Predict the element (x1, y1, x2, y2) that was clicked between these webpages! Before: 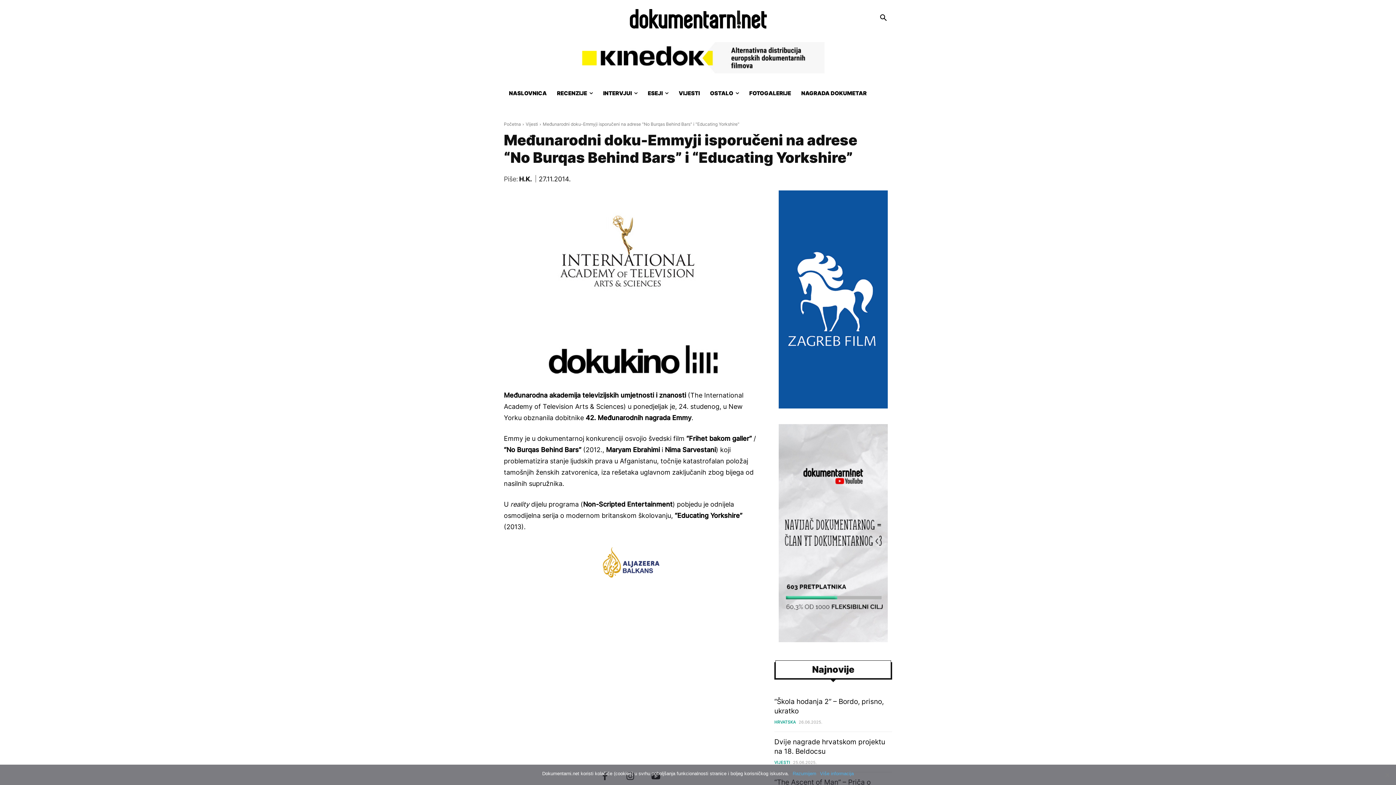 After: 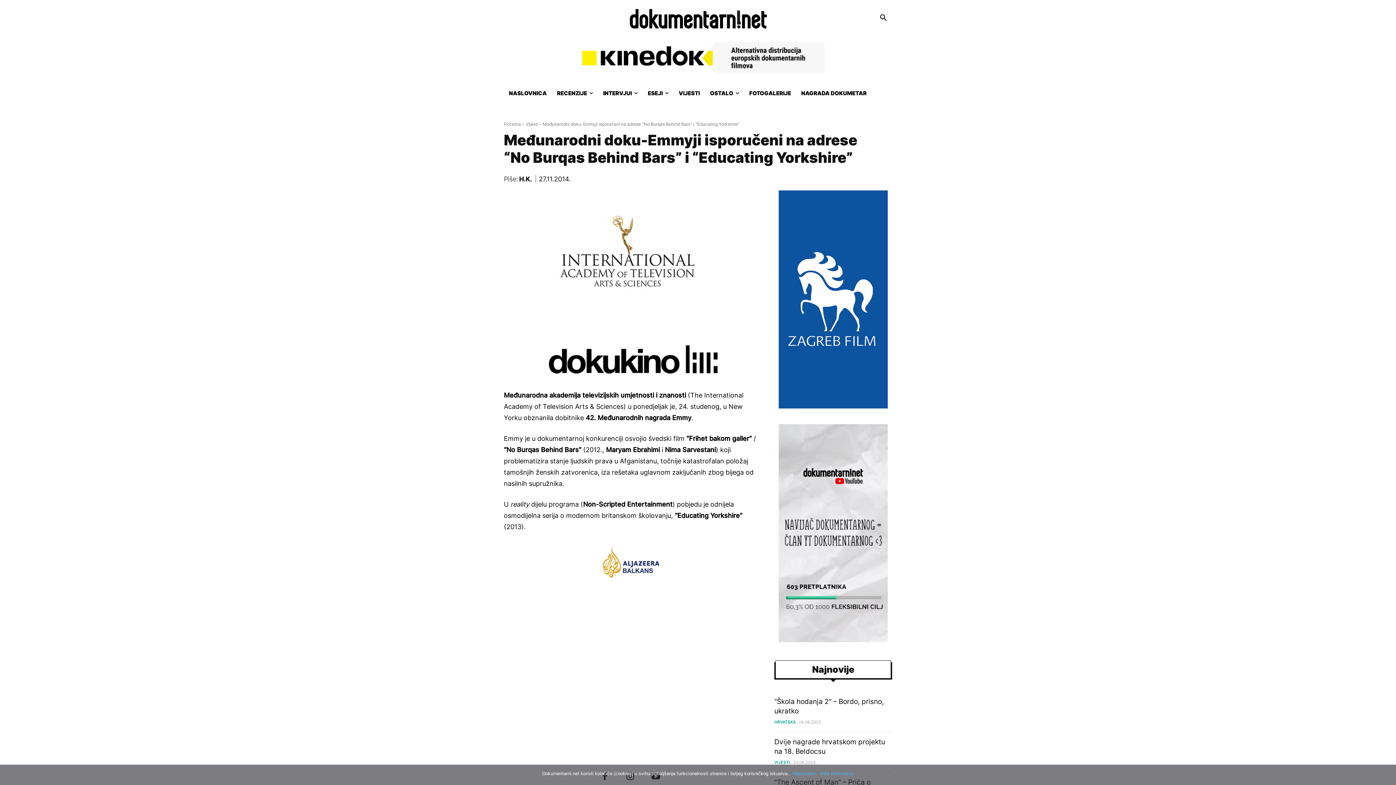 Action: label: Dokukino KIC baner bbox: (504, 368, 757, 376)